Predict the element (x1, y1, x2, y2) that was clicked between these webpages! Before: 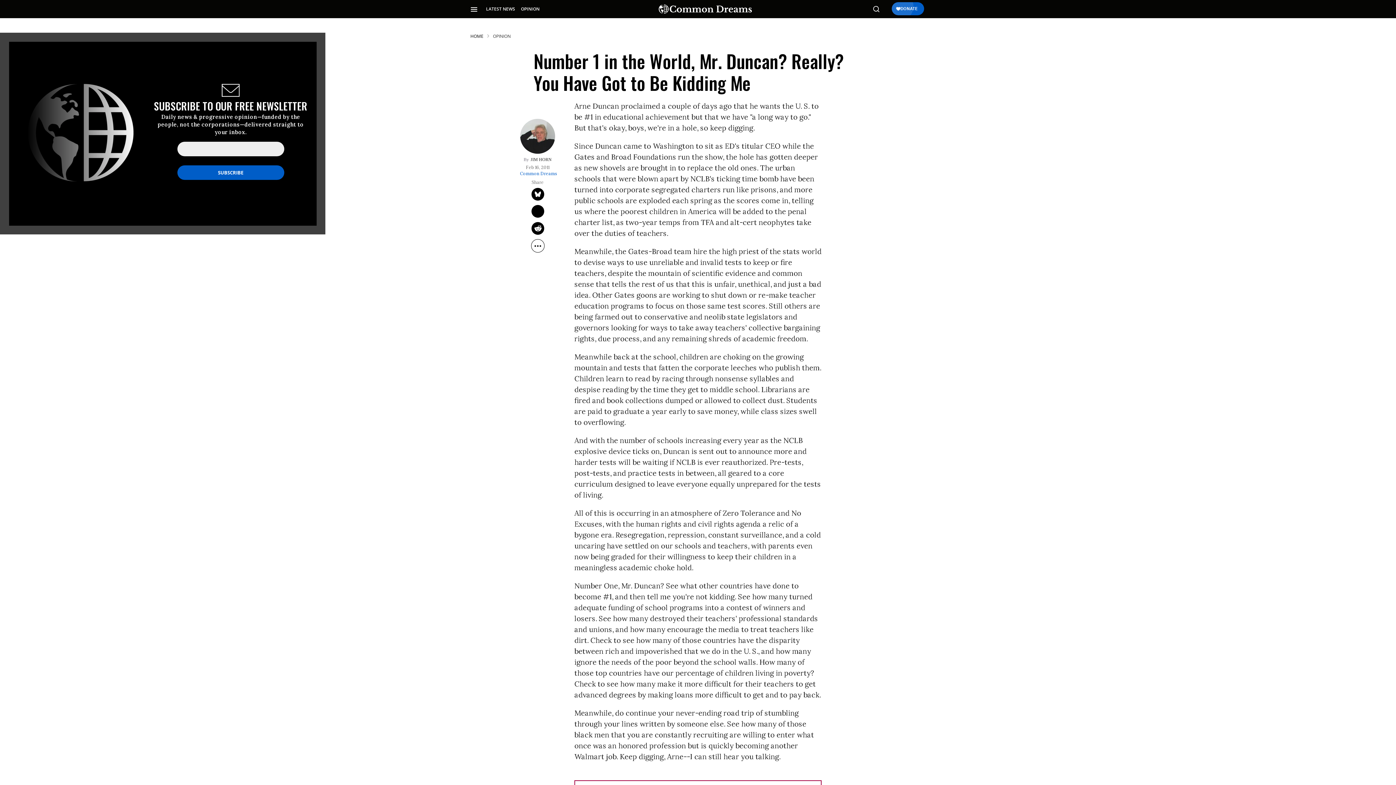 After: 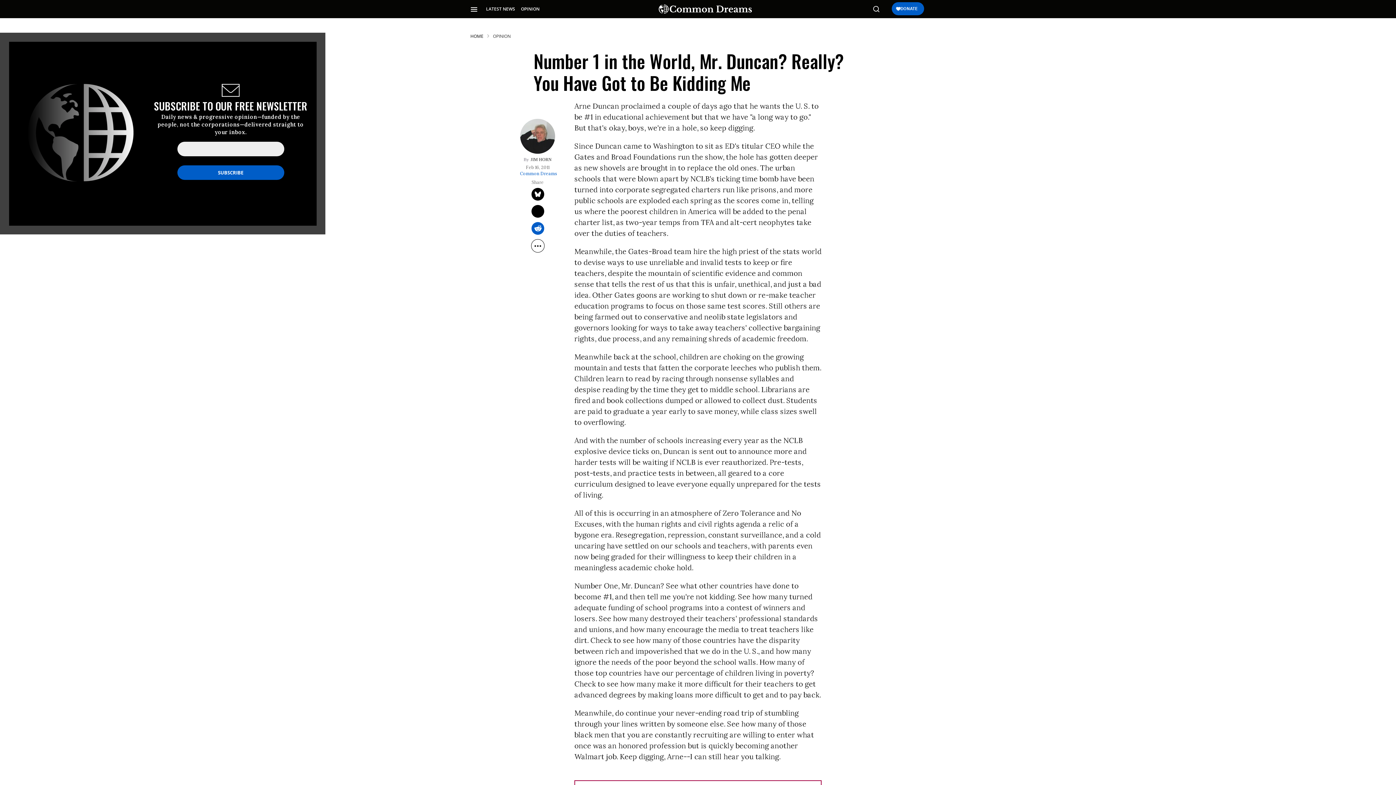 Action: label: Share on Reddit bbox: (531, 222, 544, 234)